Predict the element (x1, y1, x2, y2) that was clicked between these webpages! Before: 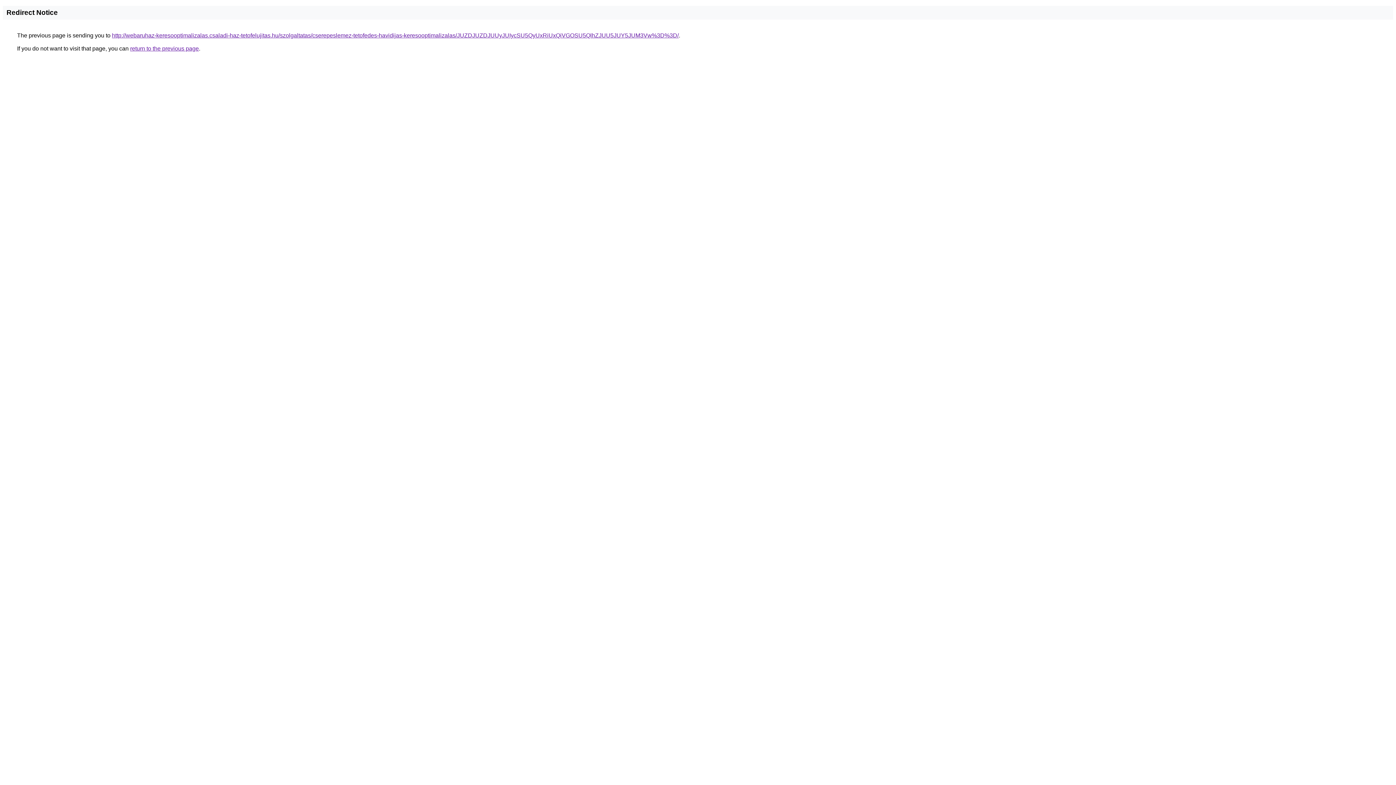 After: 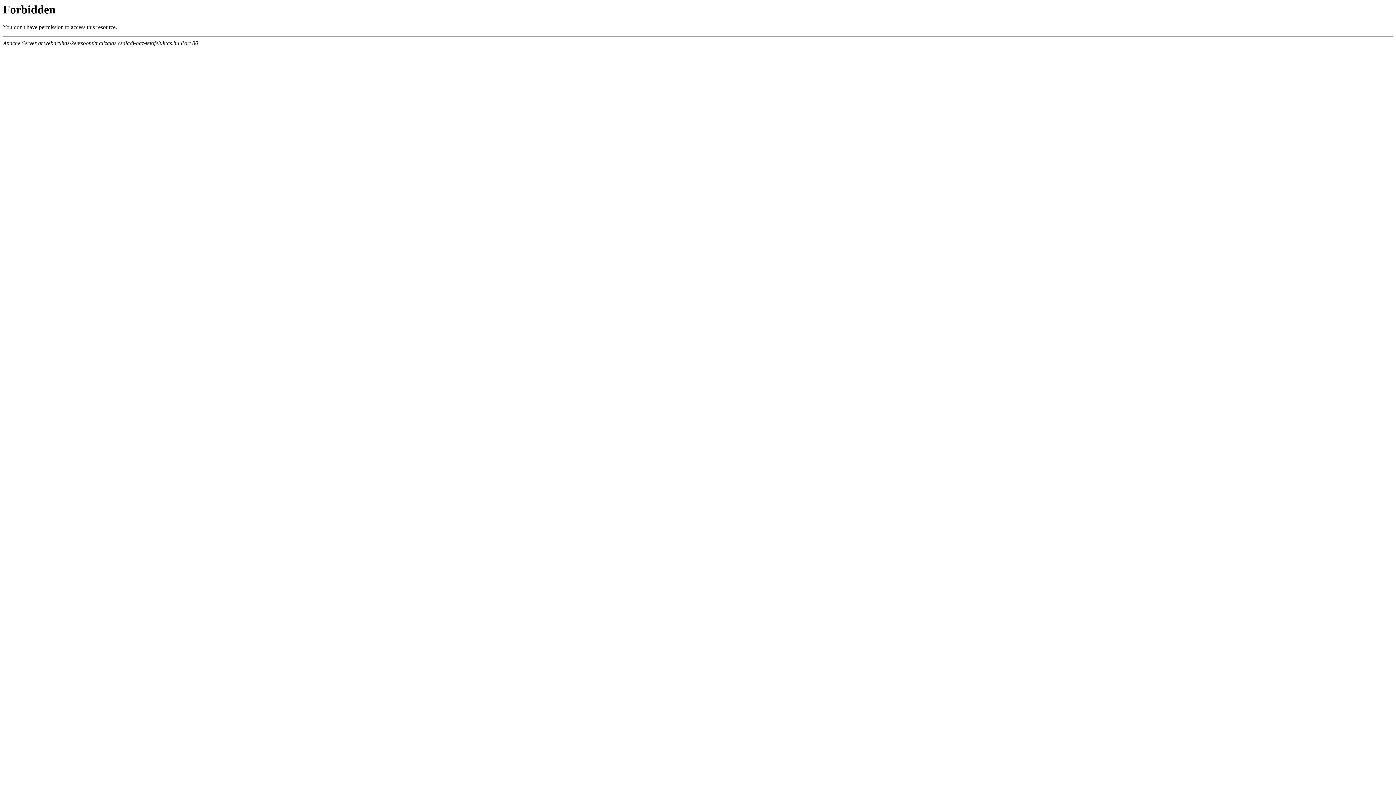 Action: label: http://webaruhaz-keresooptimalizalas.csaladi-haz-tetofelujitas.hu/szolgaltatas/cserepeslemez-tetofedes-havidijas-keresooptimalizalas/JUZDJUZDJUUyJUIycSU5QyUxRiUxQiVGOSU5QlhZJUU5JUY5JUM3Vw%3D%3D/ bbox: (112, 32, 678, 38)